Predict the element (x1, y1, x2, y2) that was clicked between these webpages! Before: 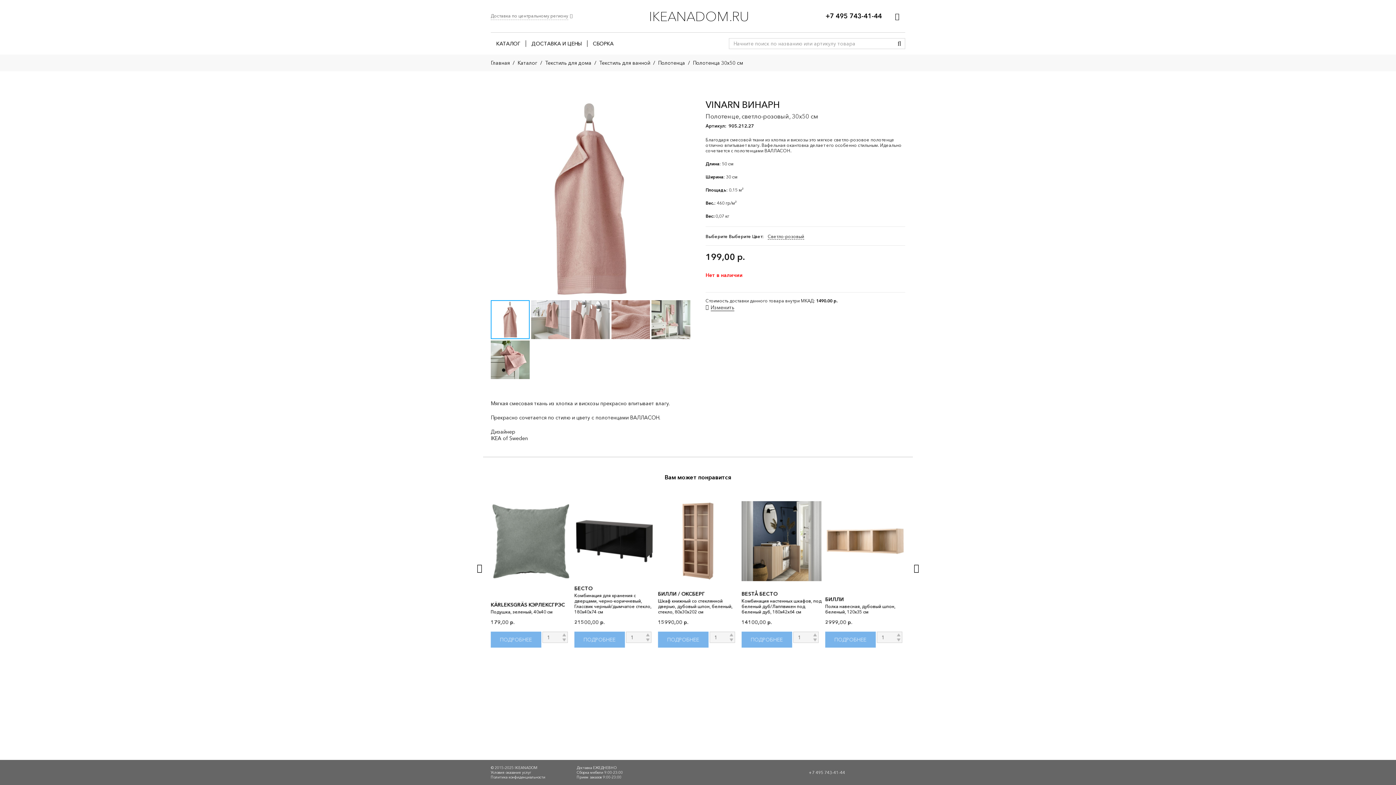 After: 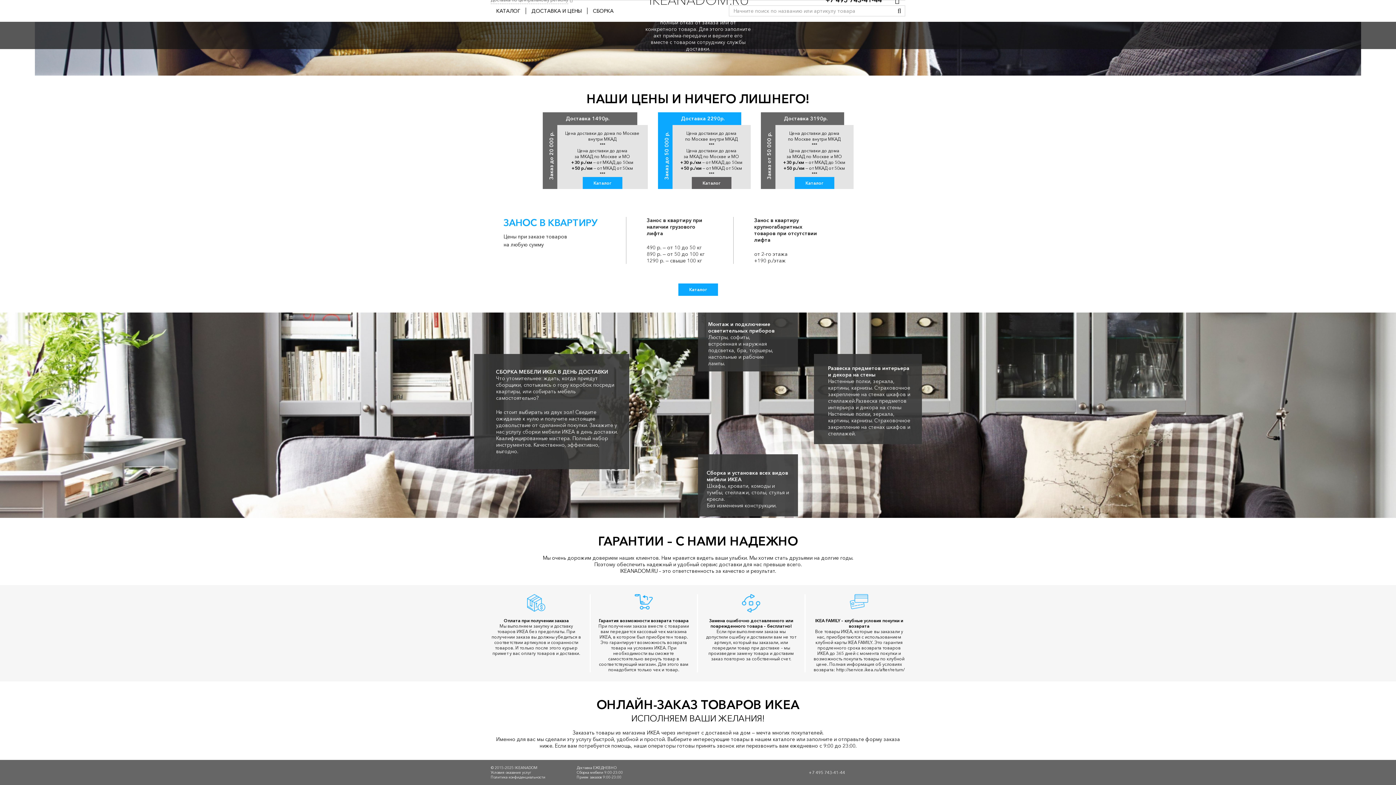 Action: bbox: (587, 40, 619, 46) label: СБОРКА